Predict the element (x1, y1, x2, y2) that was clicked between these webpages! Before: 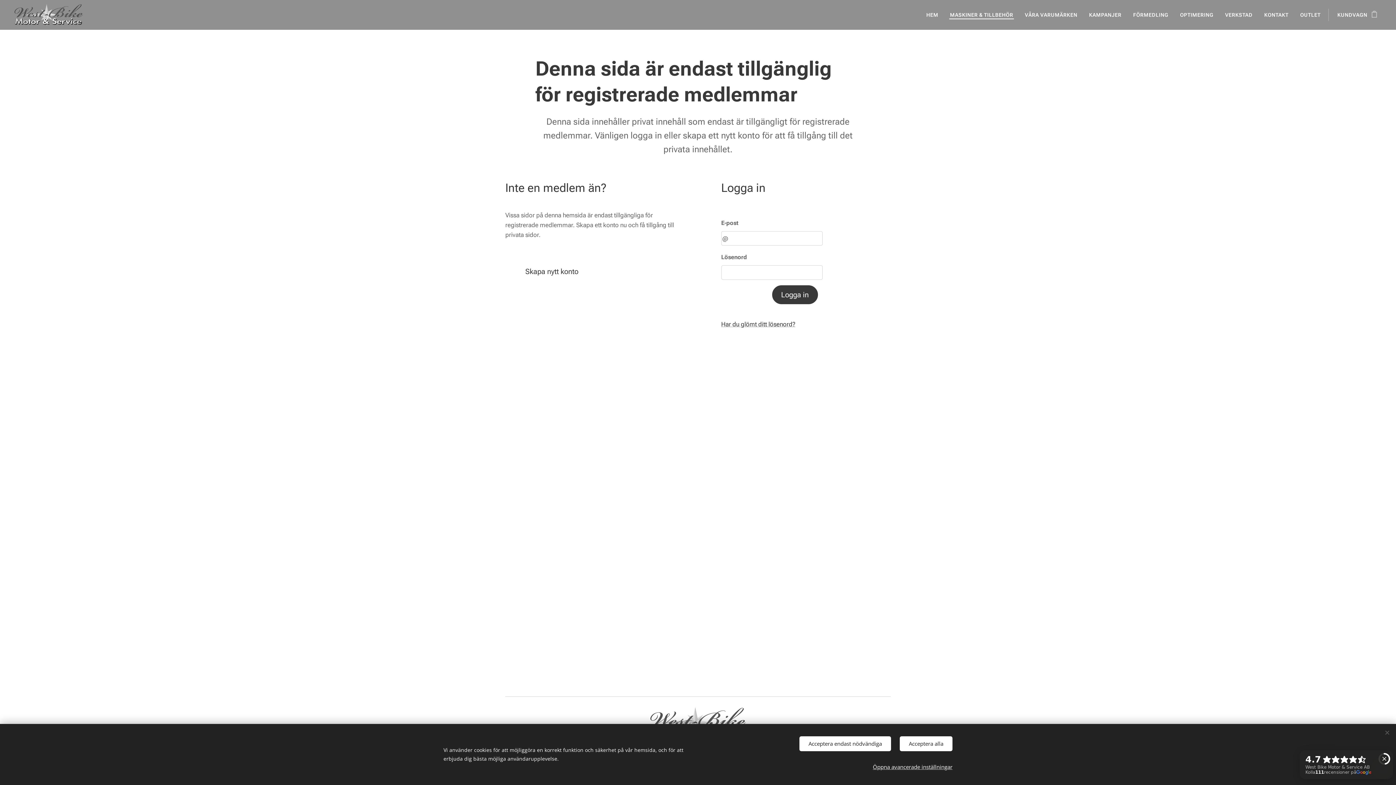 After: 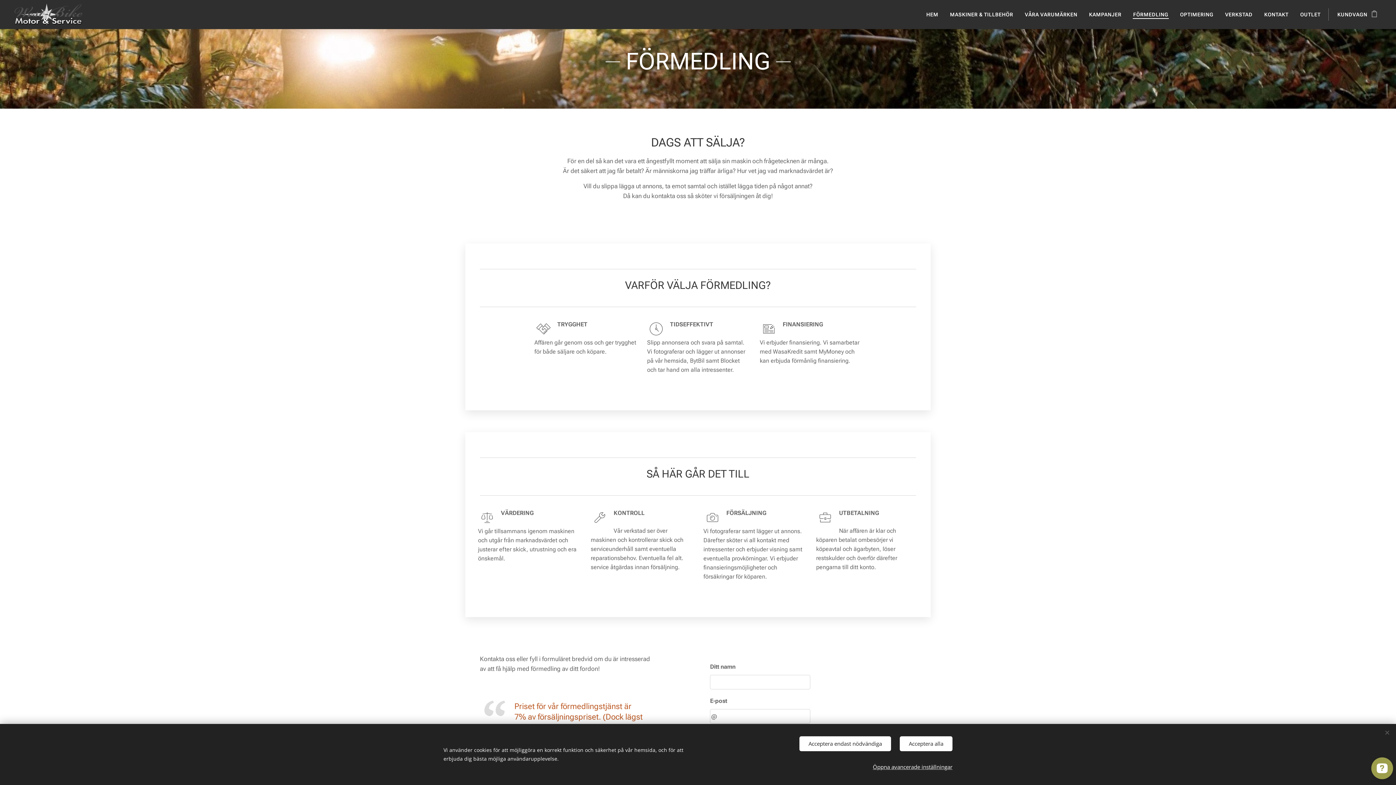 Action: bbox: (1127, 5, 1174, 24) label: FÖRMEDLING